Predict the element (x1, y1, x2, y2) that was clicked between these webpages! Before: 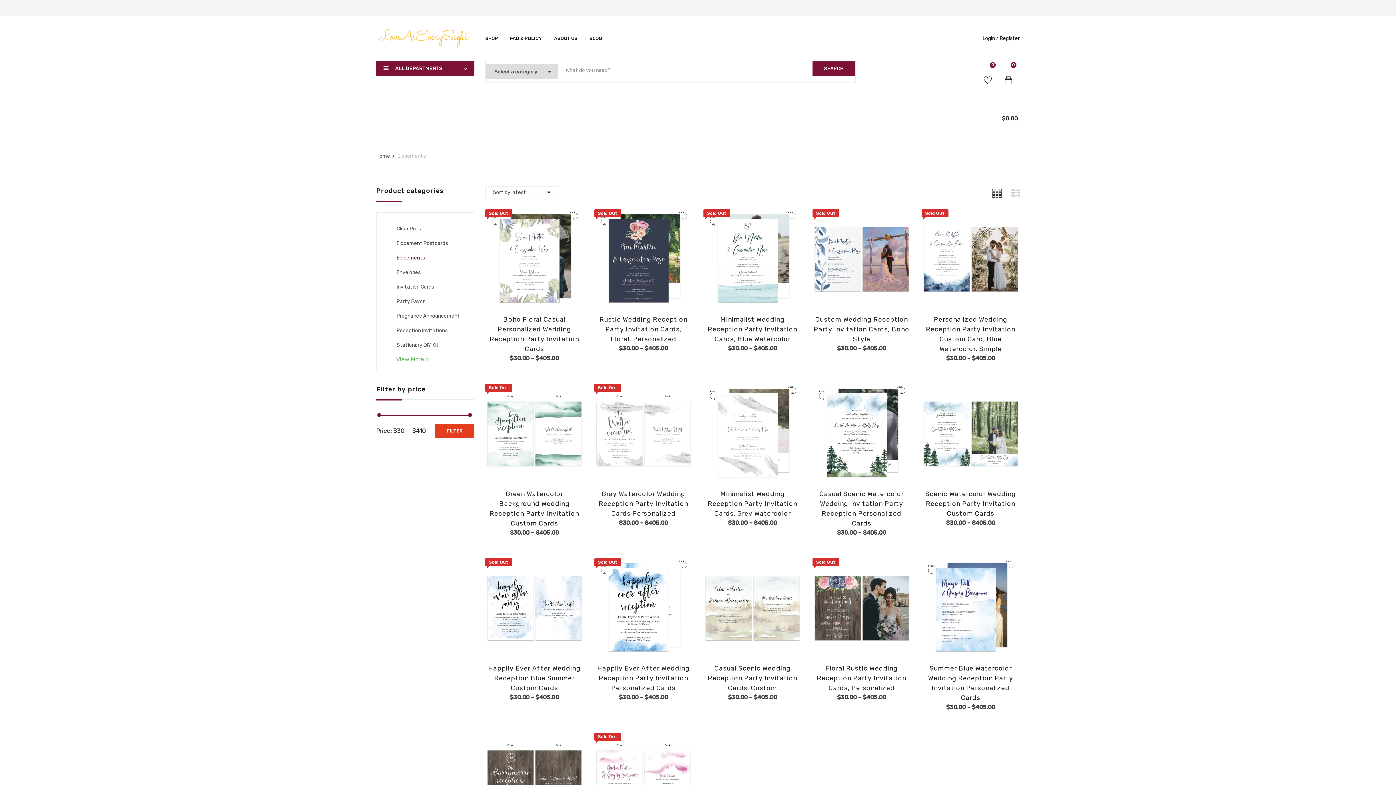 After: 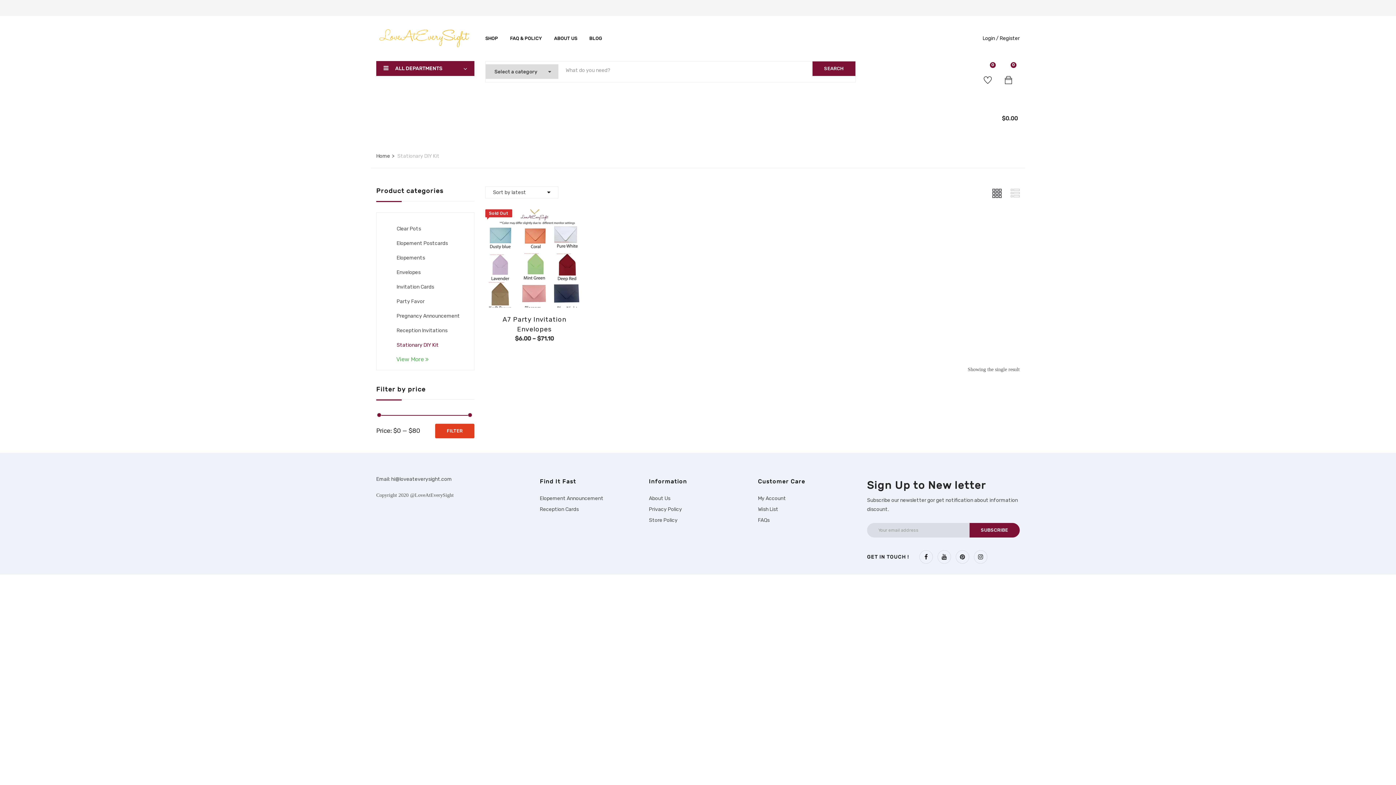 Action: label: Stationary DIY Kit bbox: (396, 342, 438, 348)